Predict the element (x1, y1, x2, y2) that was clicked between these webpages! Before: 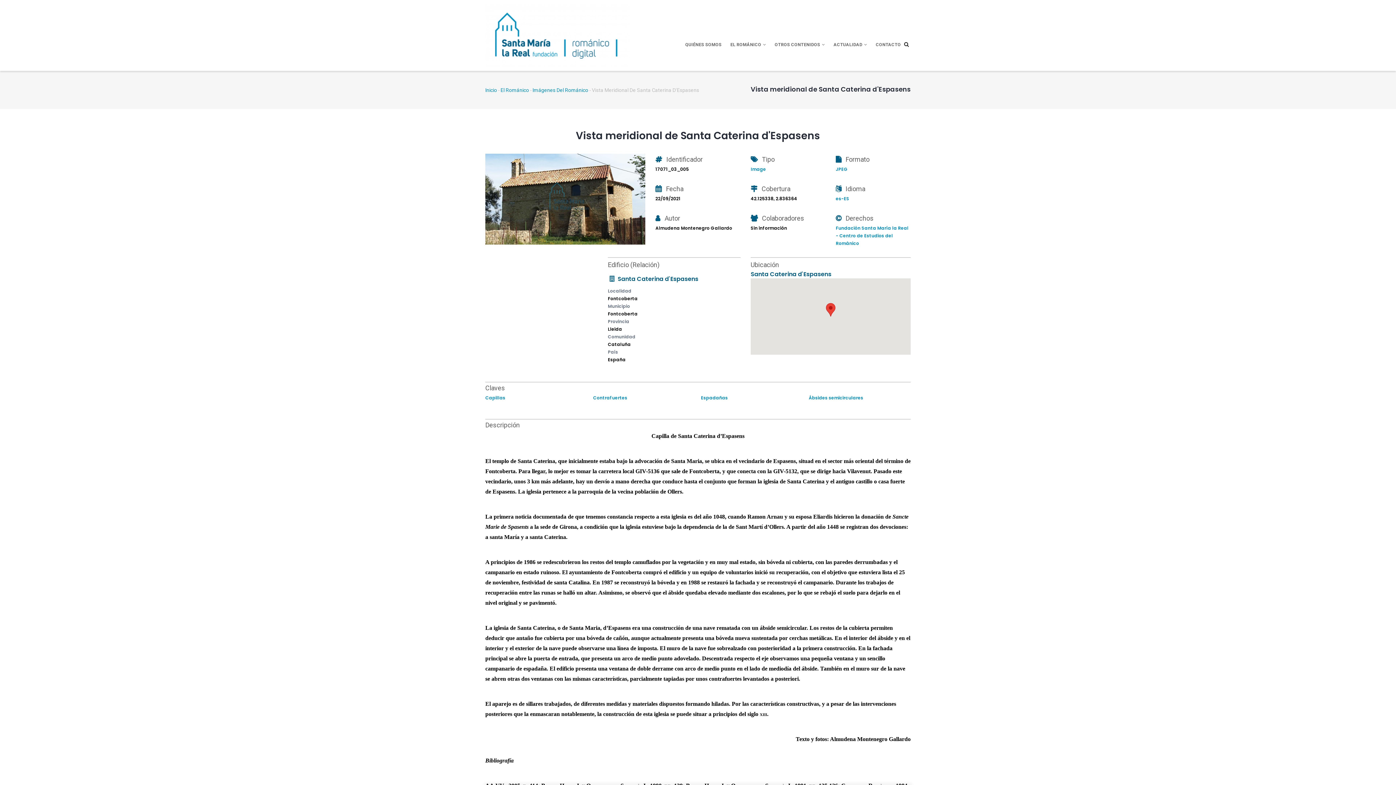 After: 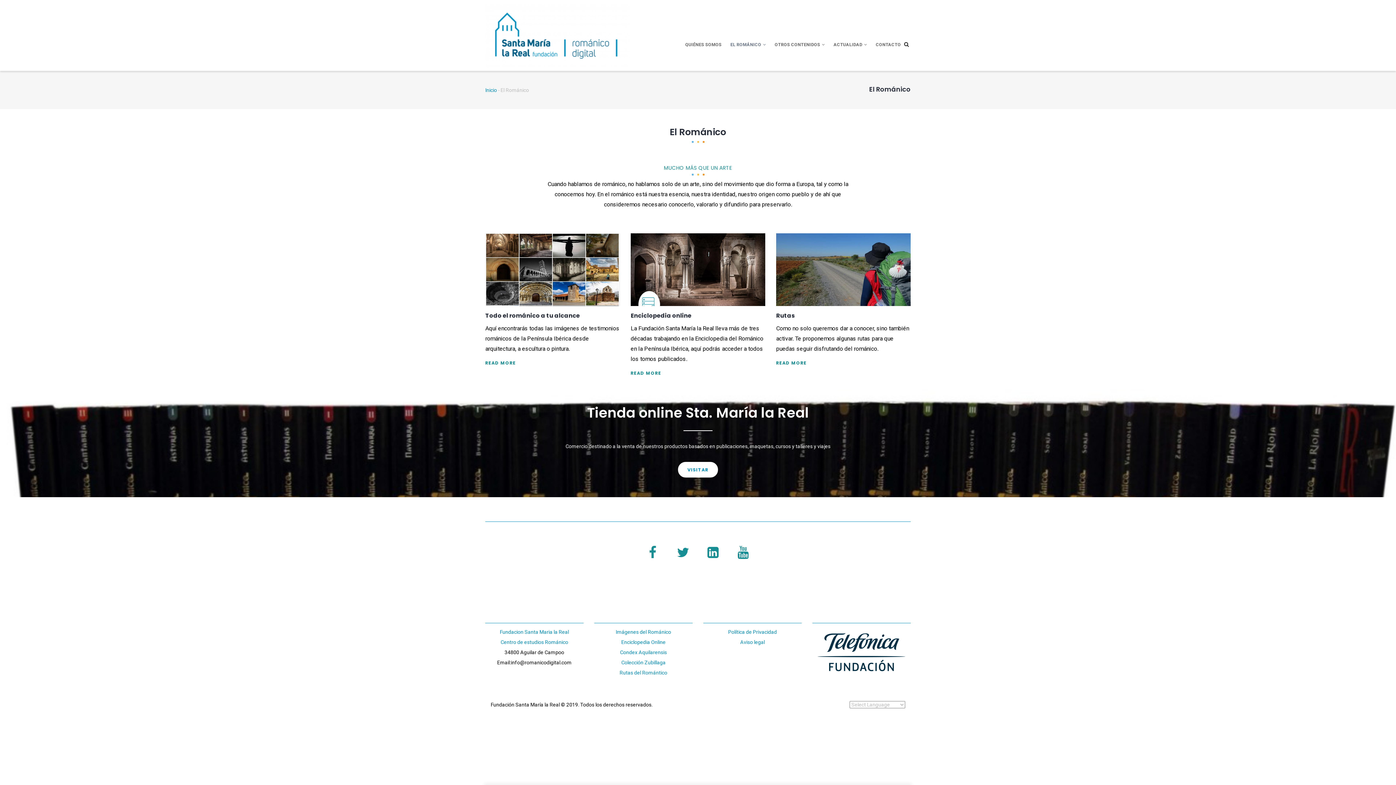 Action: label: EL ROMÁNICO  bbox: (726, 32, 770, 56)